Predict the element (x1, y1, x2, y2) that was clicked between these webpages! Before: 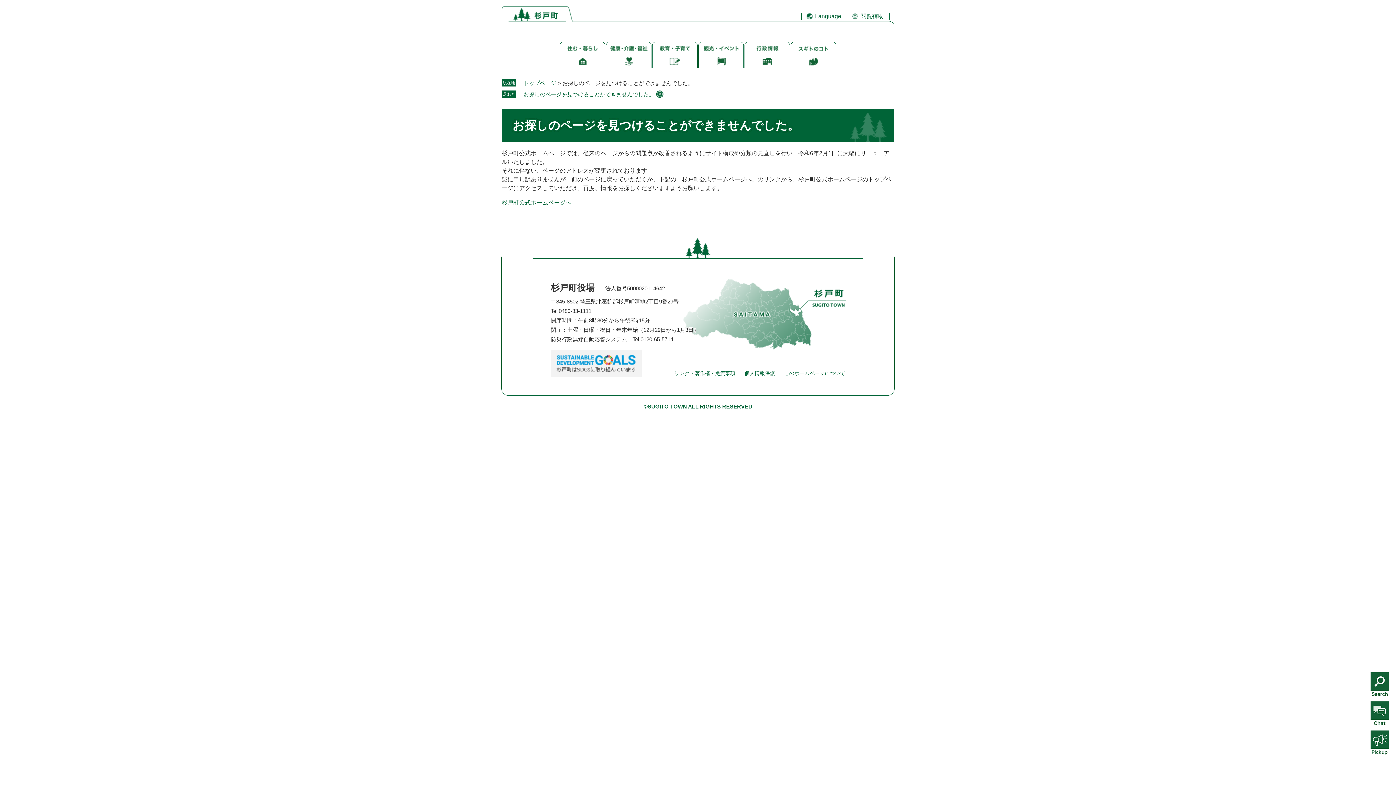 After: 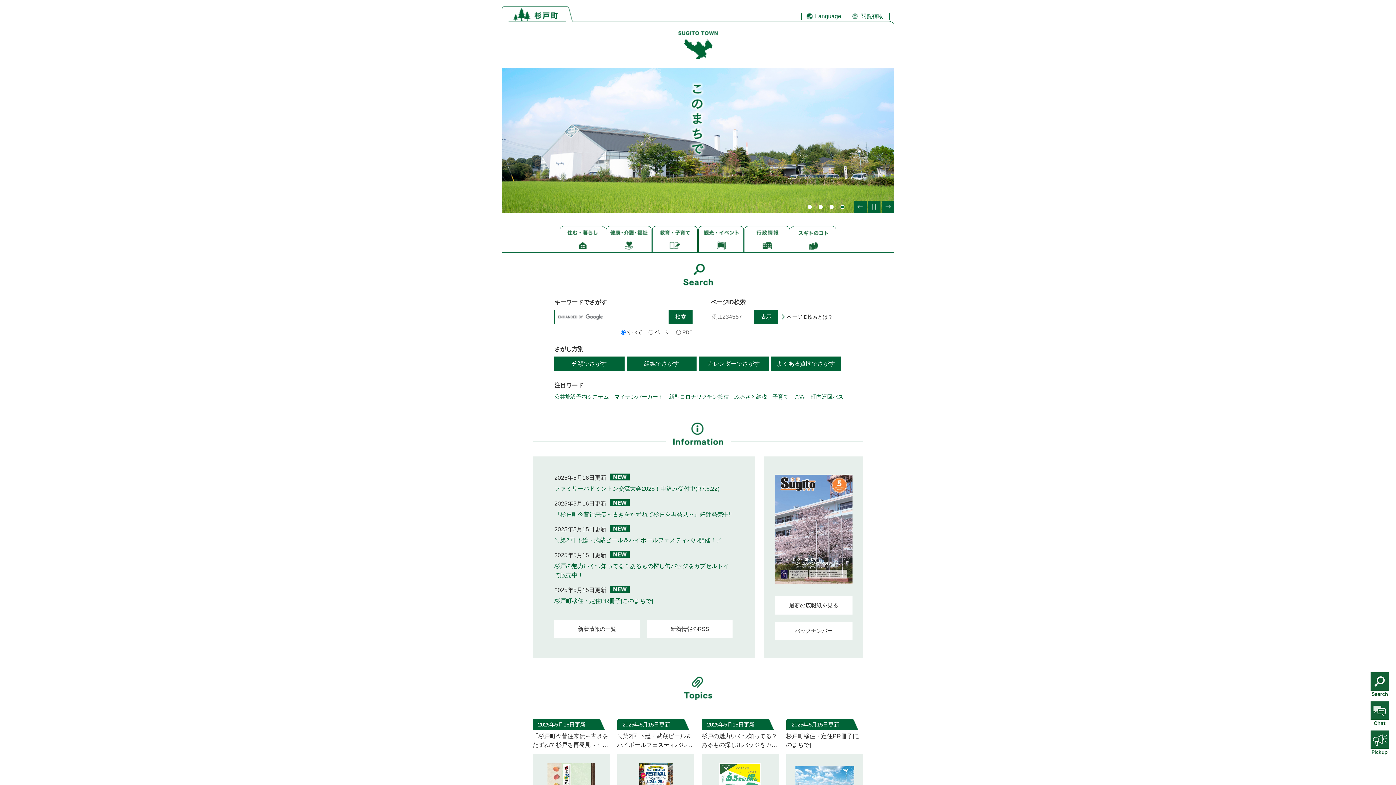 Action: label: トップページ bbox: (523, 80, 556, 86)